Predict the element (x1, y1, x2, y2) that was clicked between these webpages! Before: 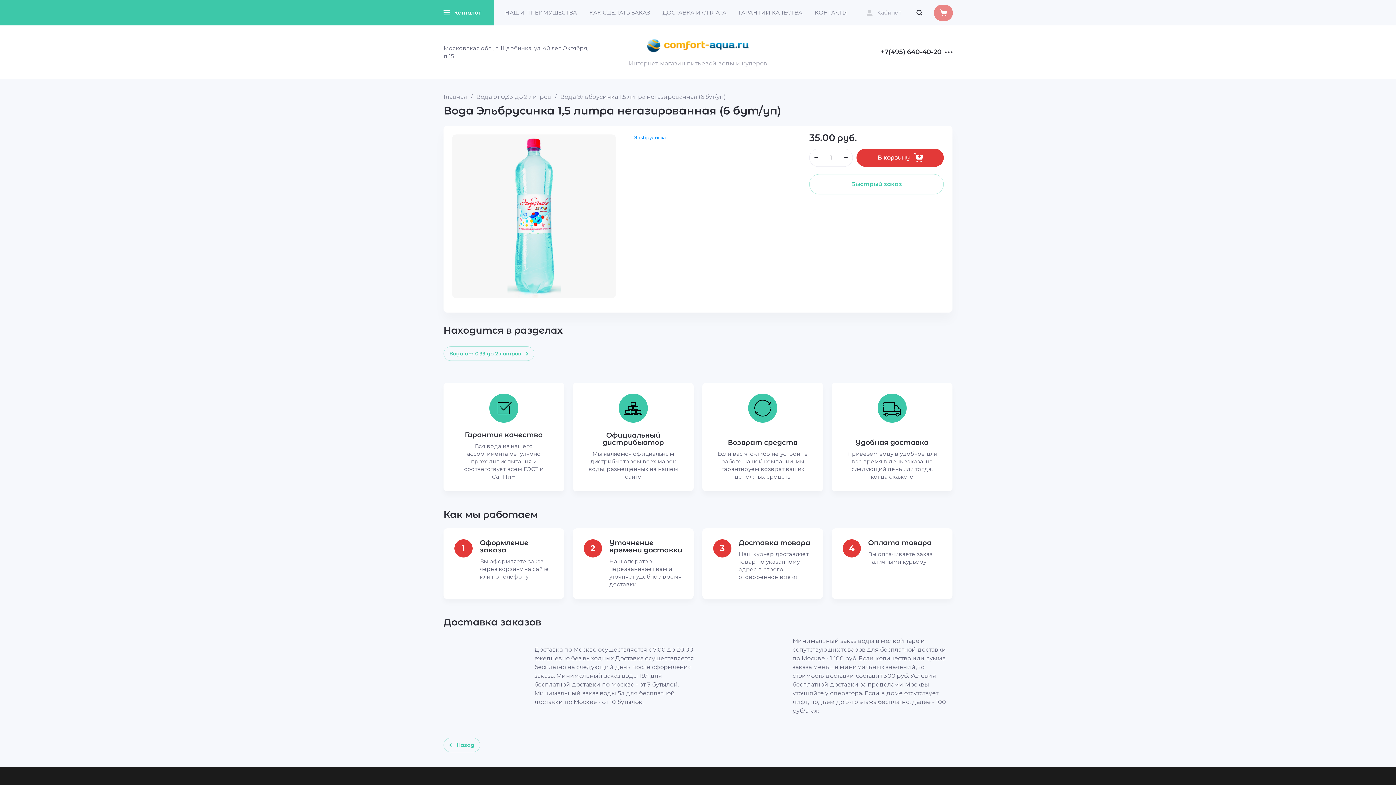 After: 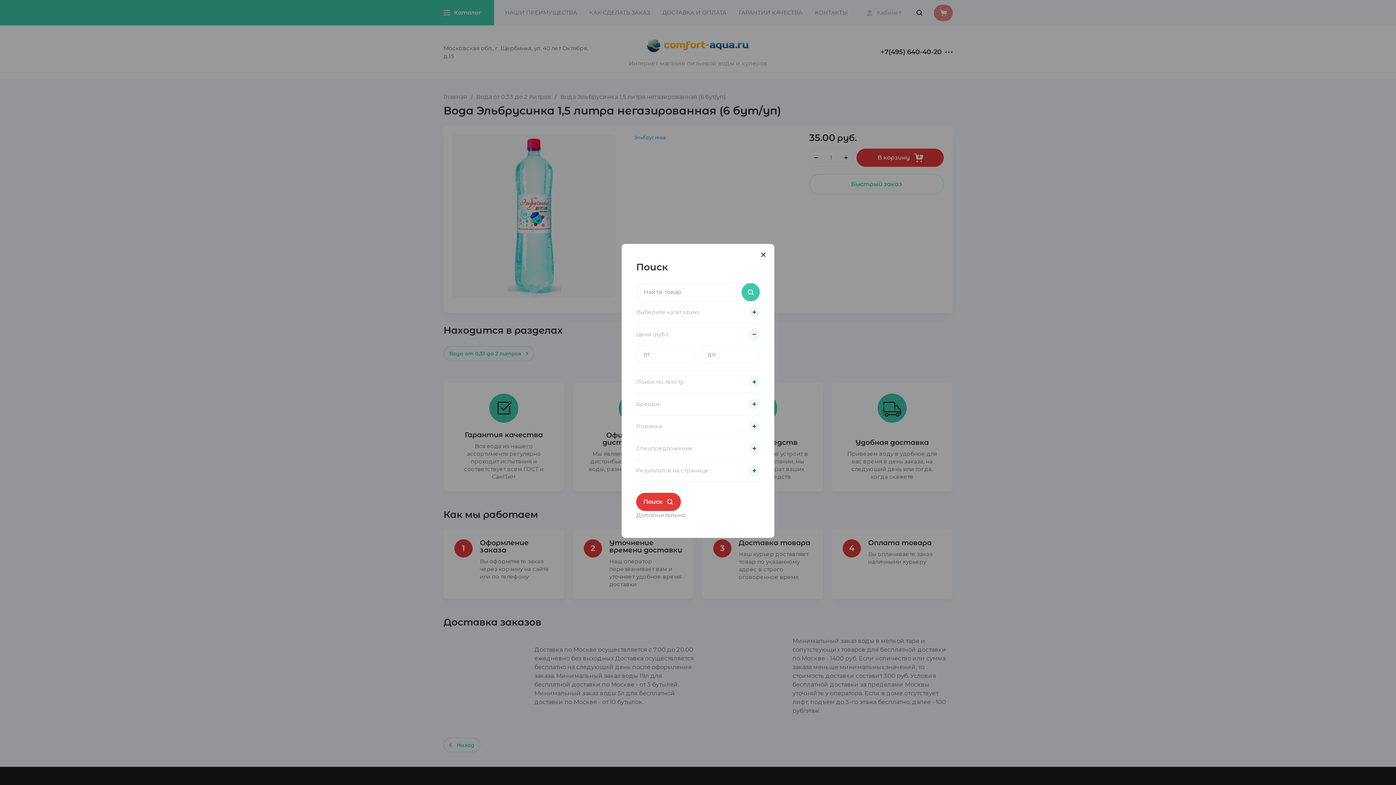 Action: bbox: (910, 3, 928, 21)